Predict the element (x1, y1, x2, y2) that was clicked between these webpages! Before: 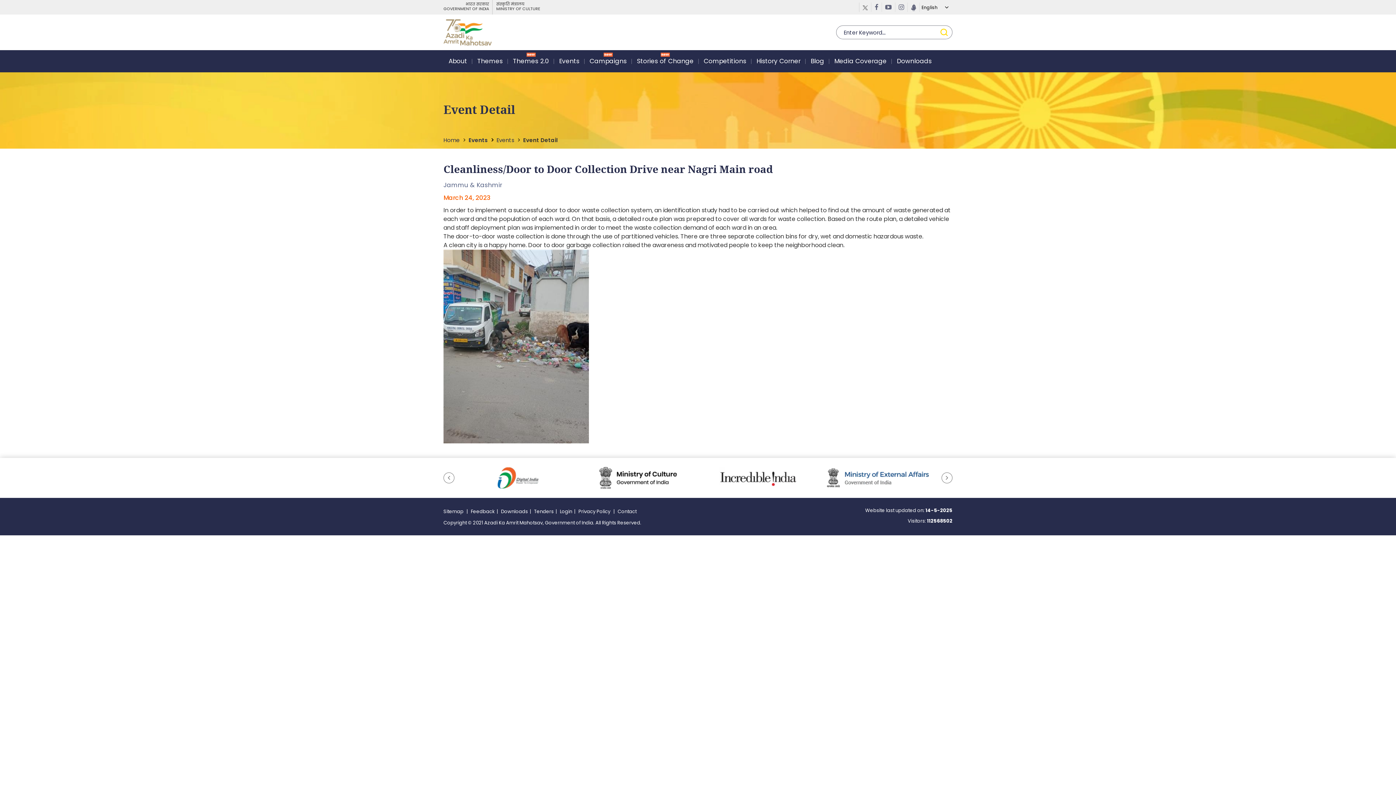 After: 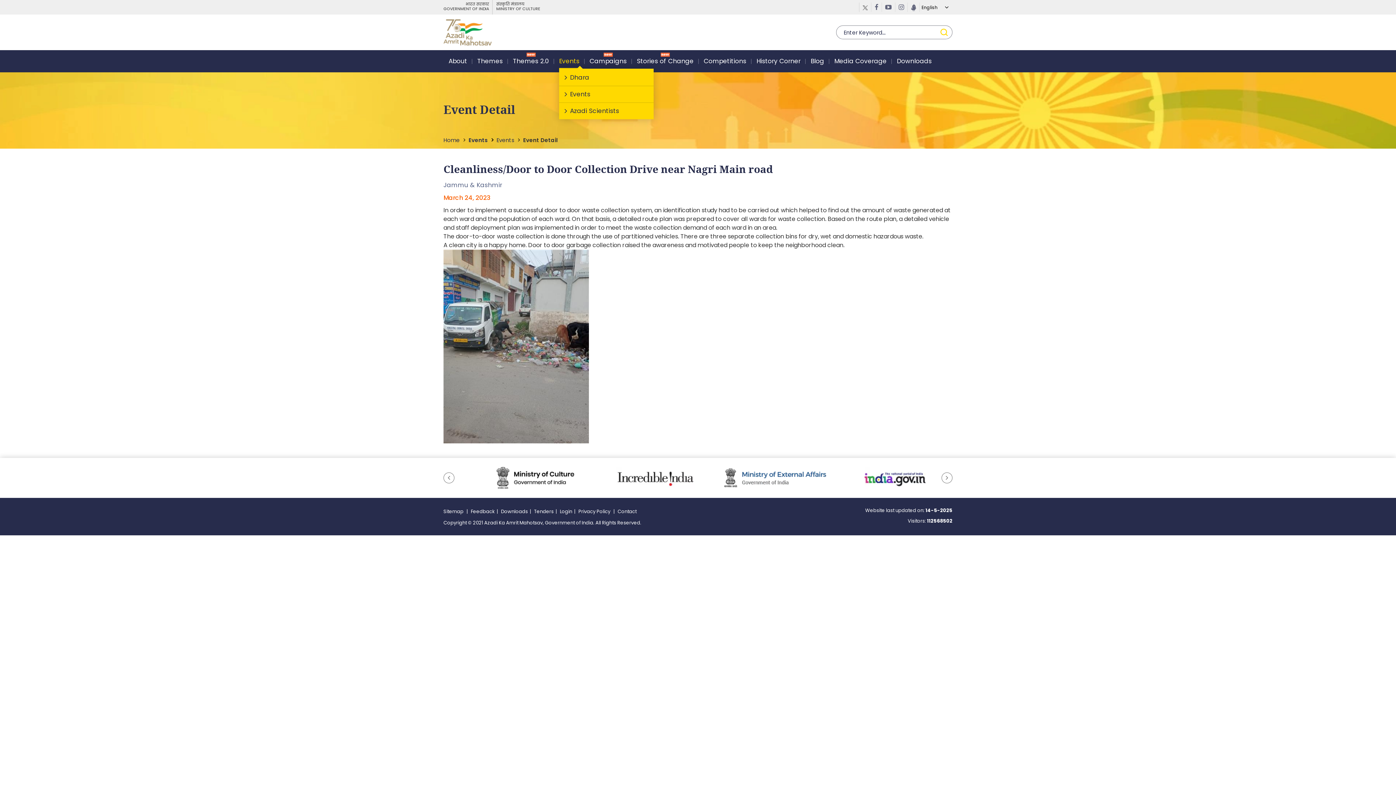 Action: bbox: (559, 54, 579, 68) label: Events